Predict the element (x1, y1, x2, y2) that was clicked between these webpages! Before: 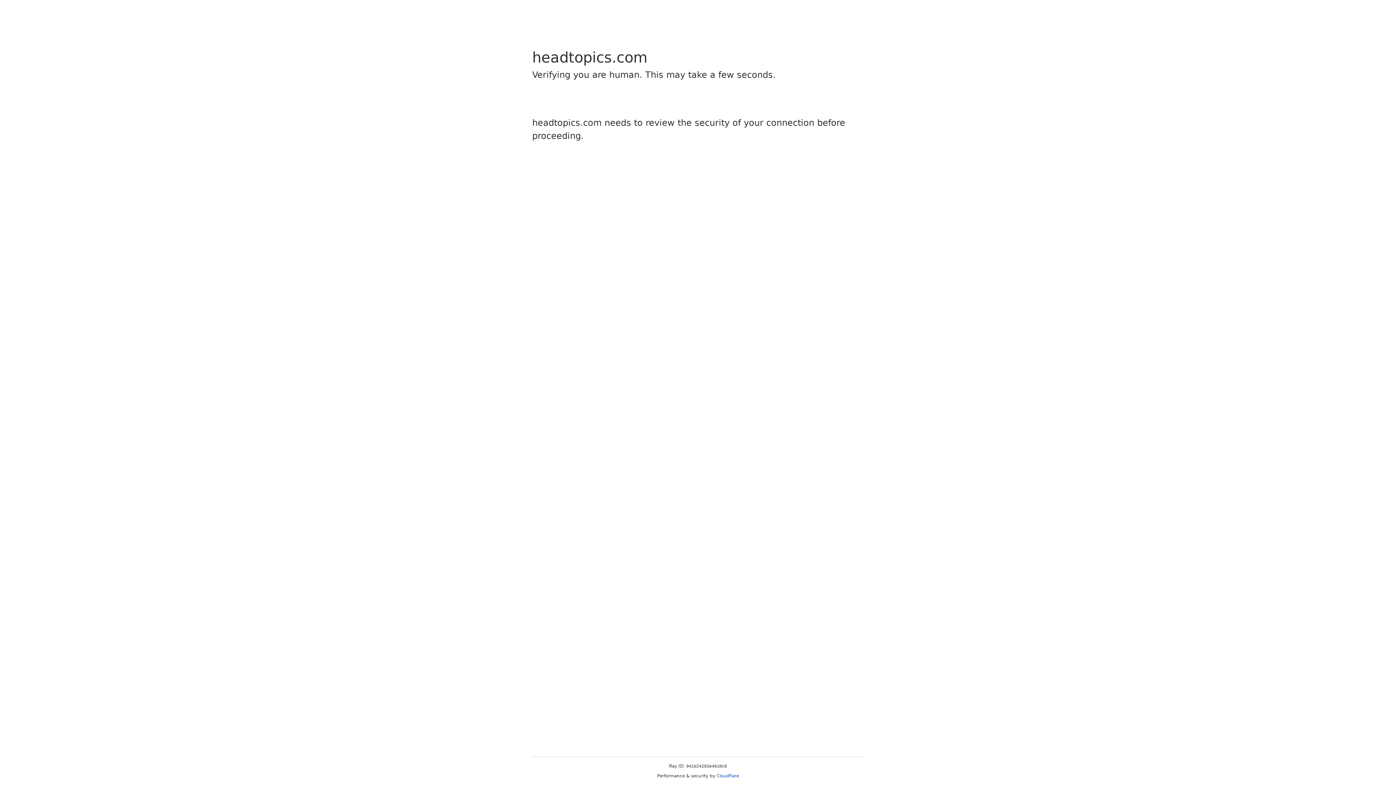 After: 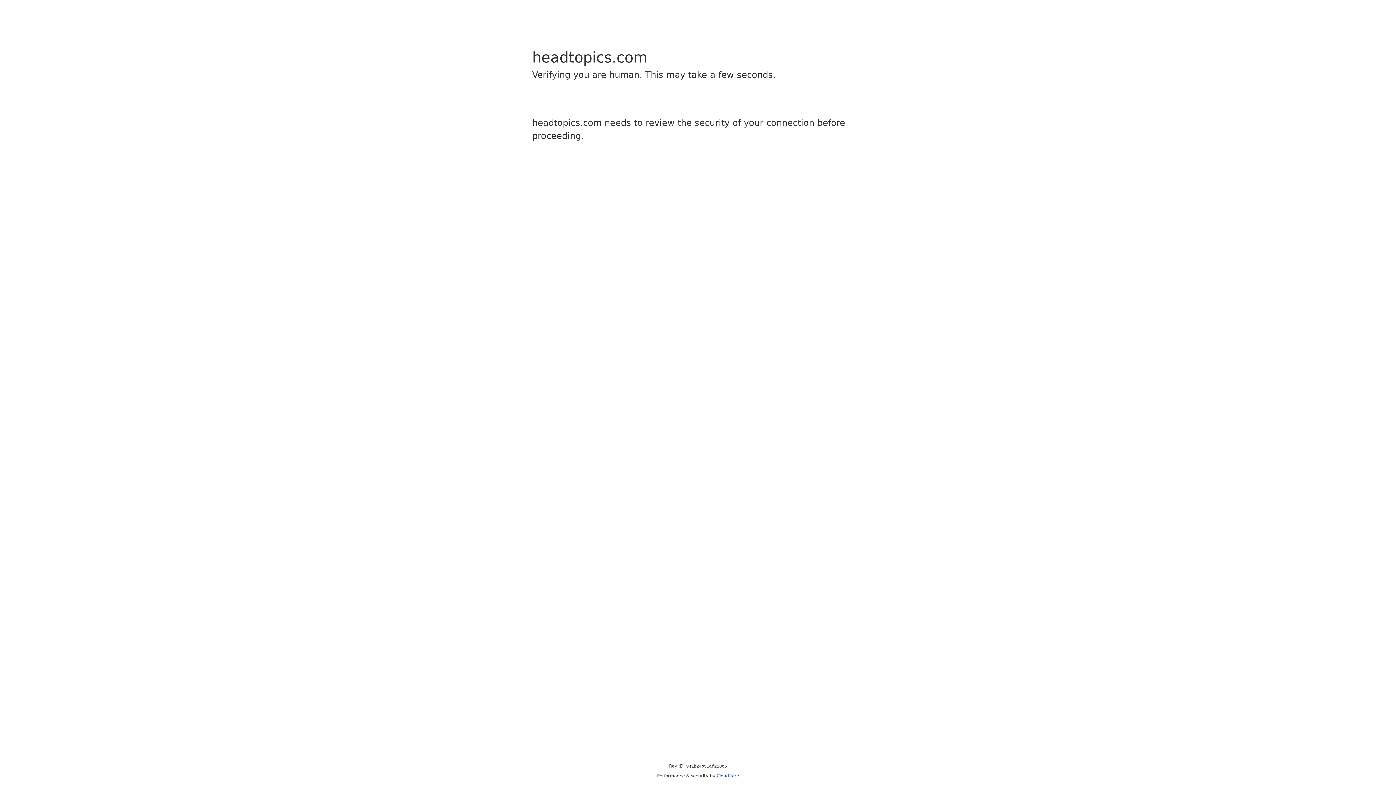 Action: label: Cloudflare bbox: (716, 773, 739, 778)